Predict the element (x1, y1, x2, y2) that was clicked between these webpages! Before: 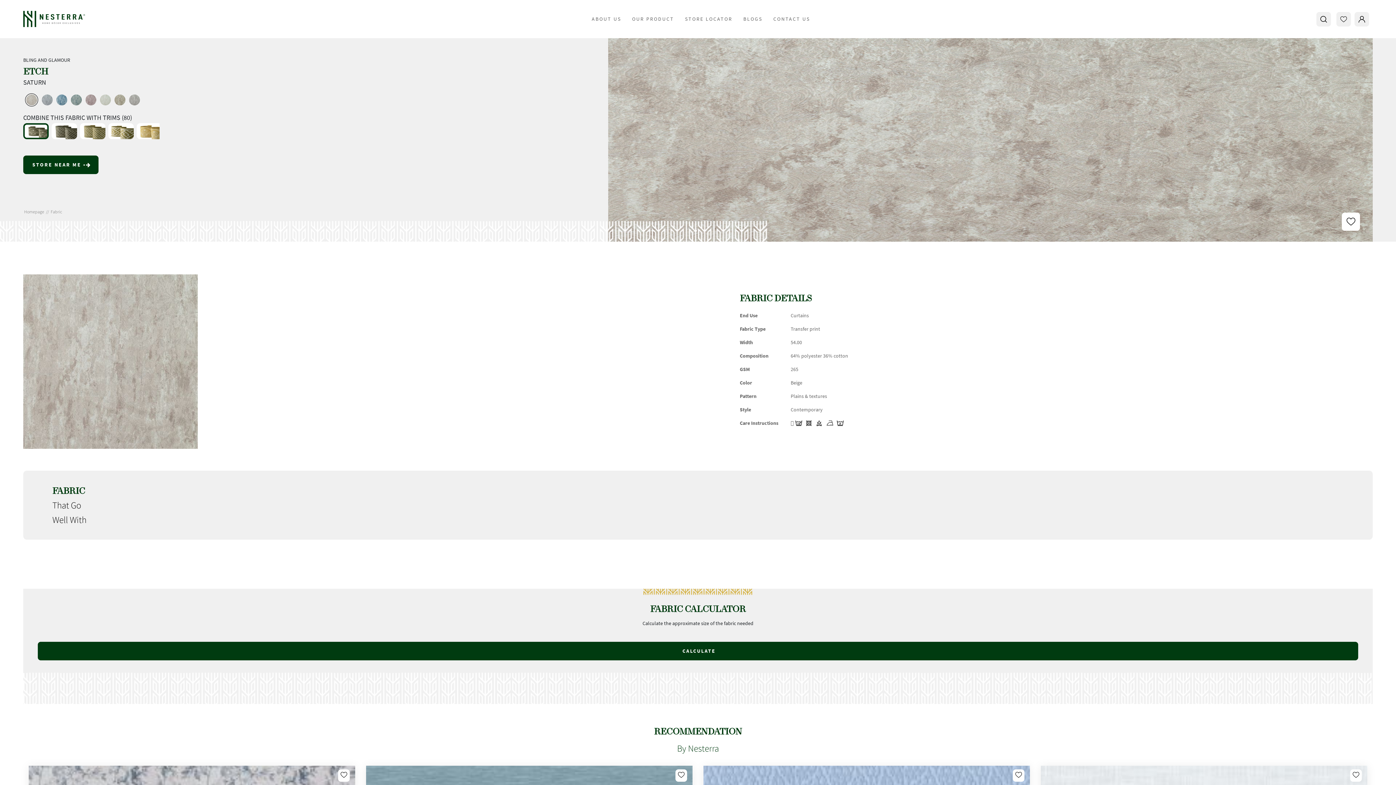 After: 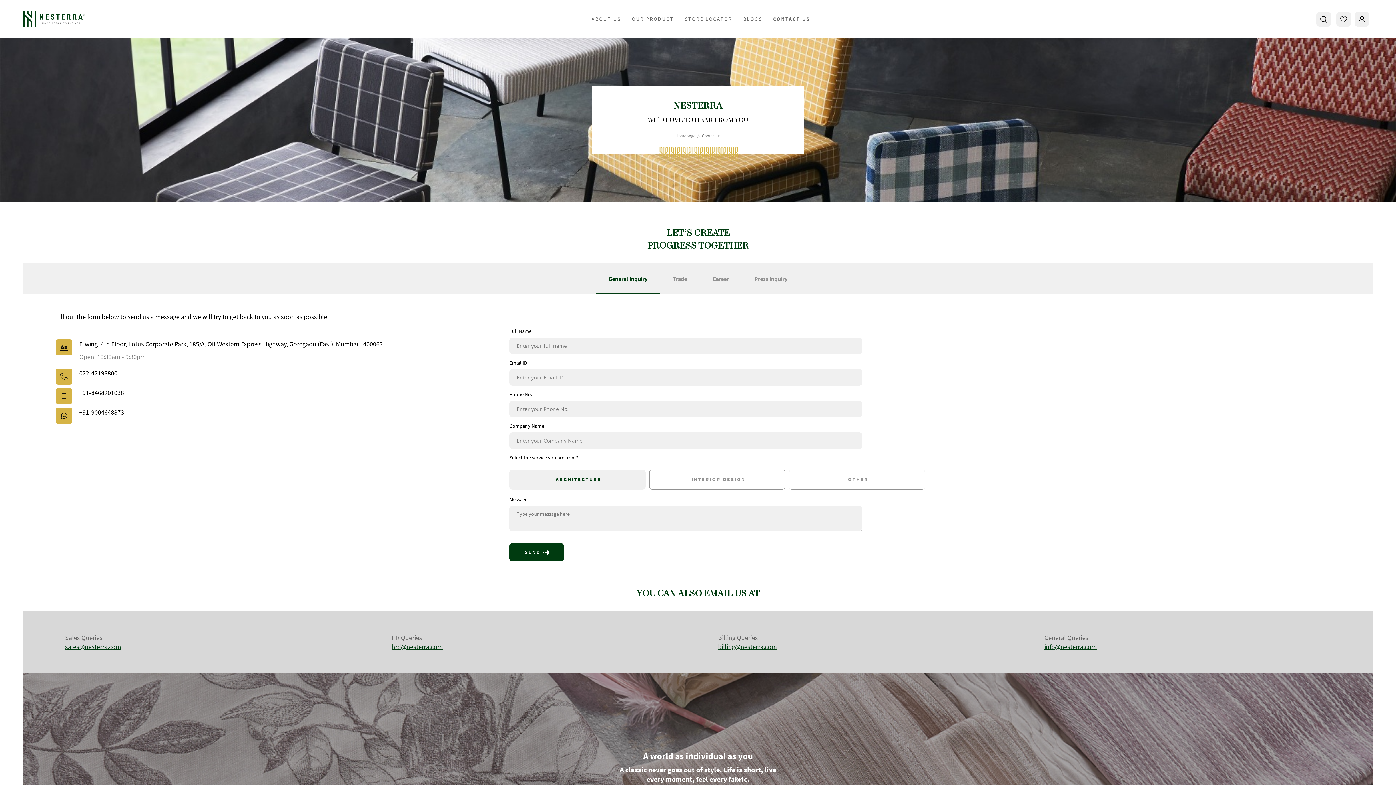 Action: bbox: (773, 15, 810, 22) label: CONTACT US